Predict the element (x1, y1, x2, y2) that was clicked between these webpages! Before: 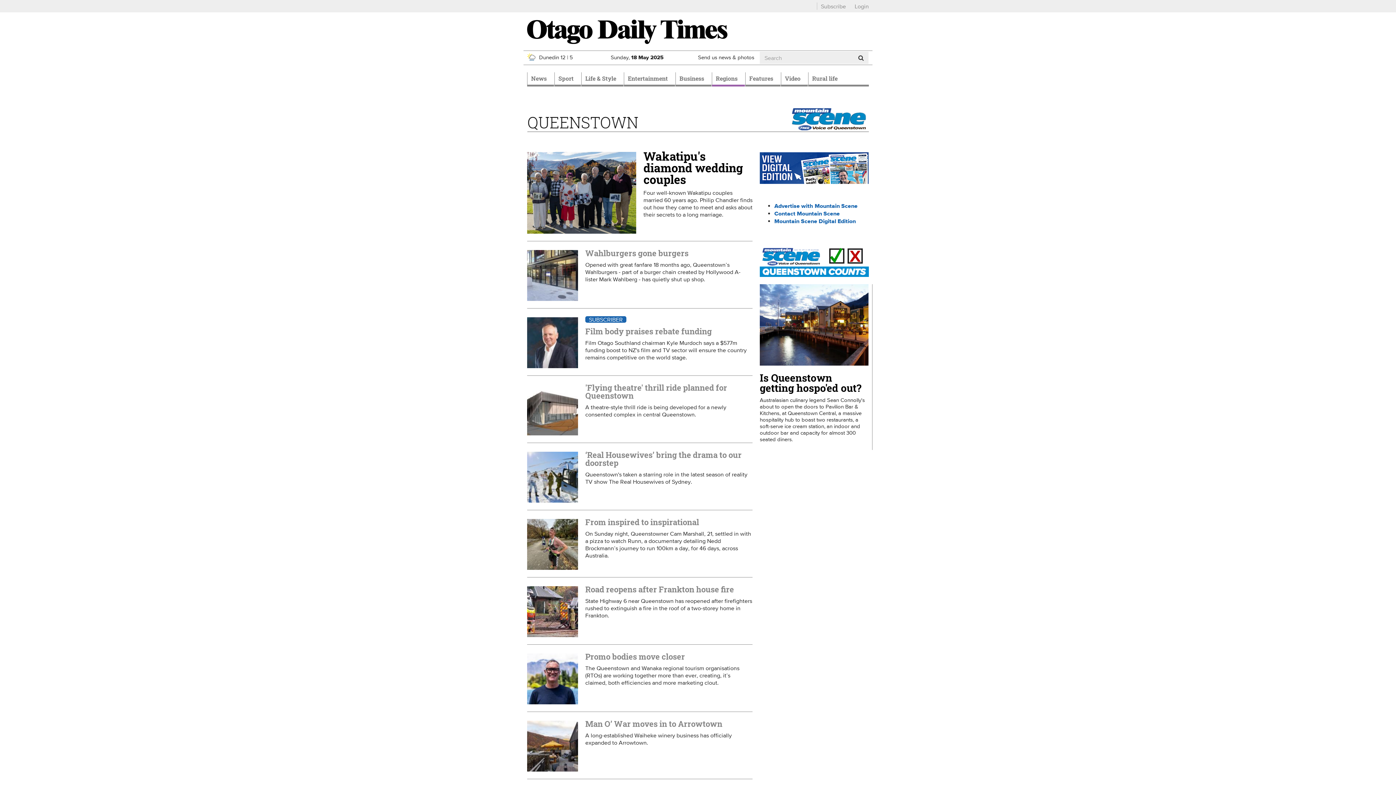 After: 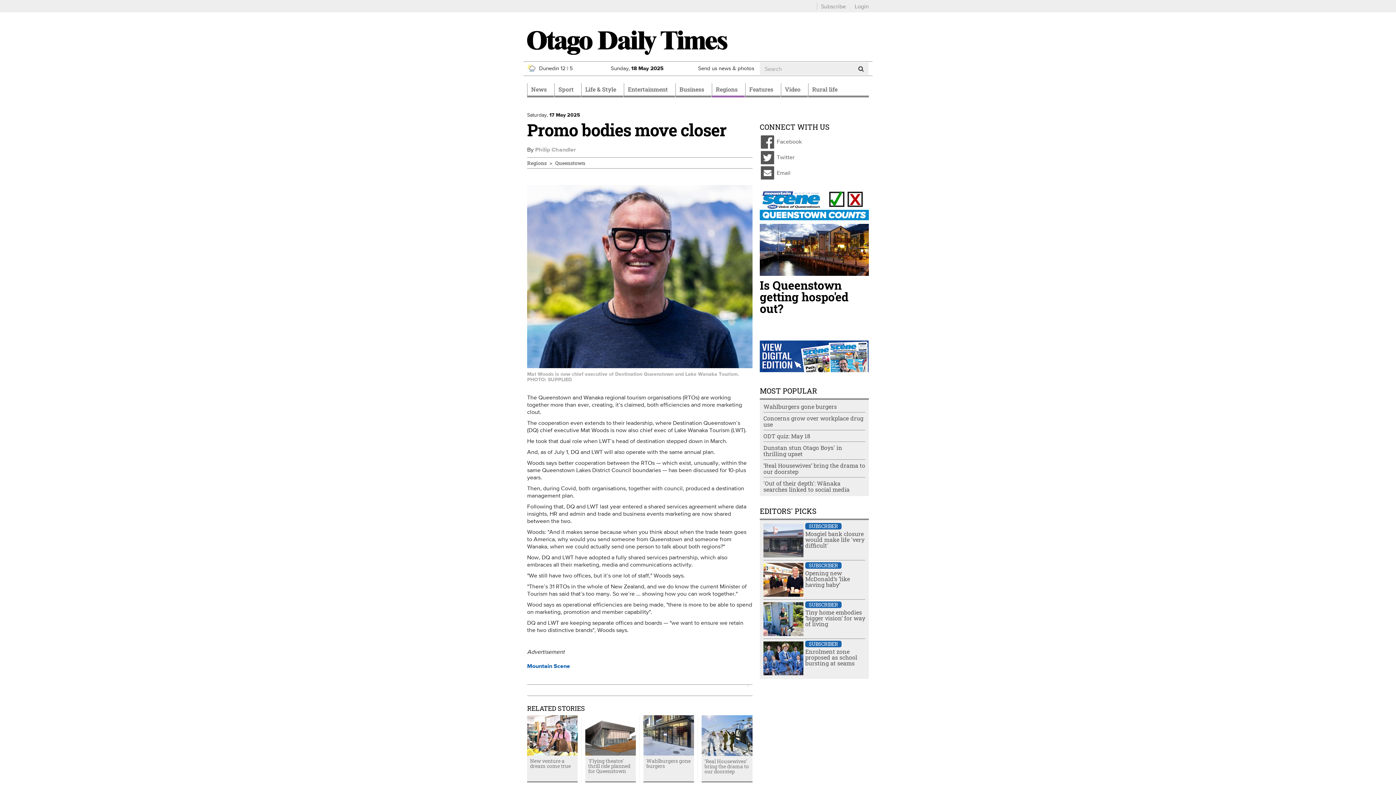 Action: bbox: (527, 653, 578, 704)